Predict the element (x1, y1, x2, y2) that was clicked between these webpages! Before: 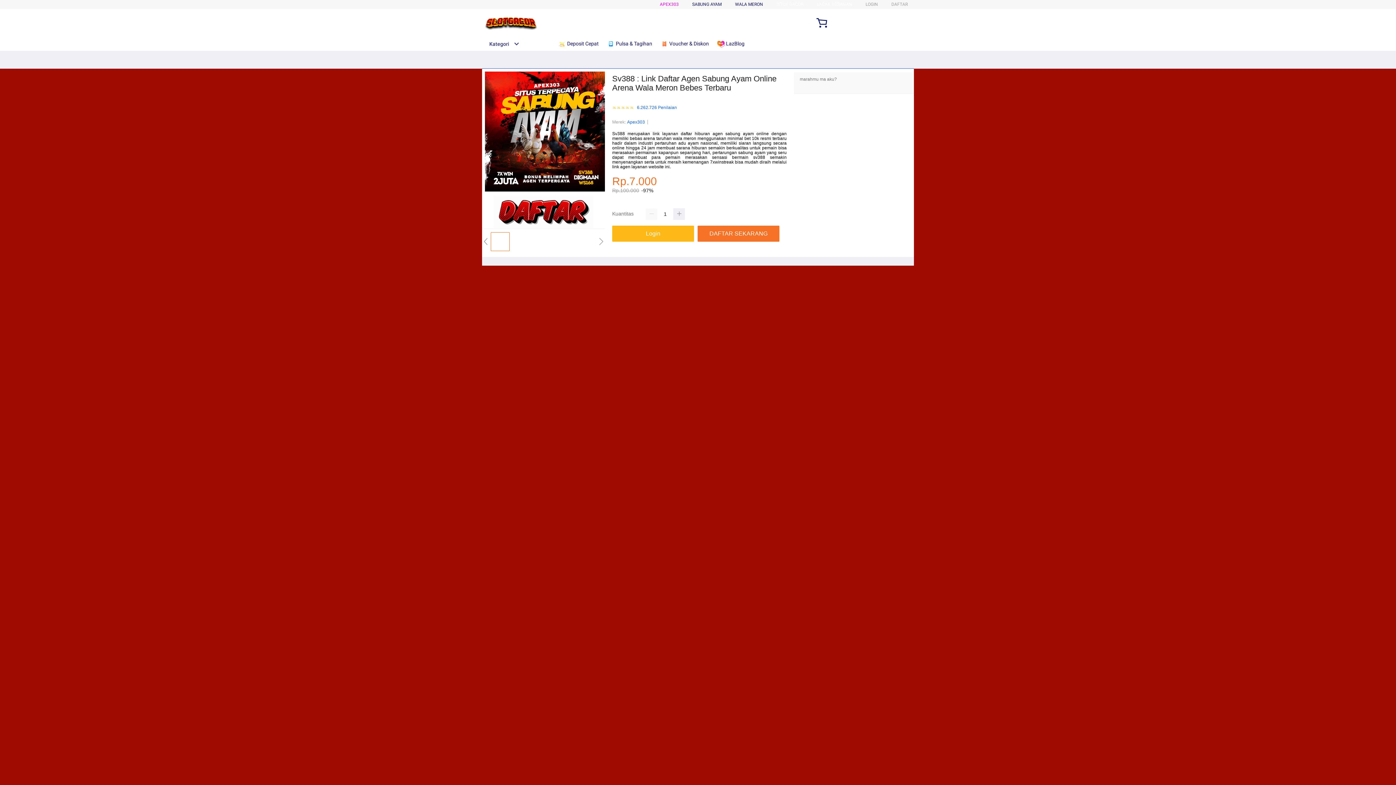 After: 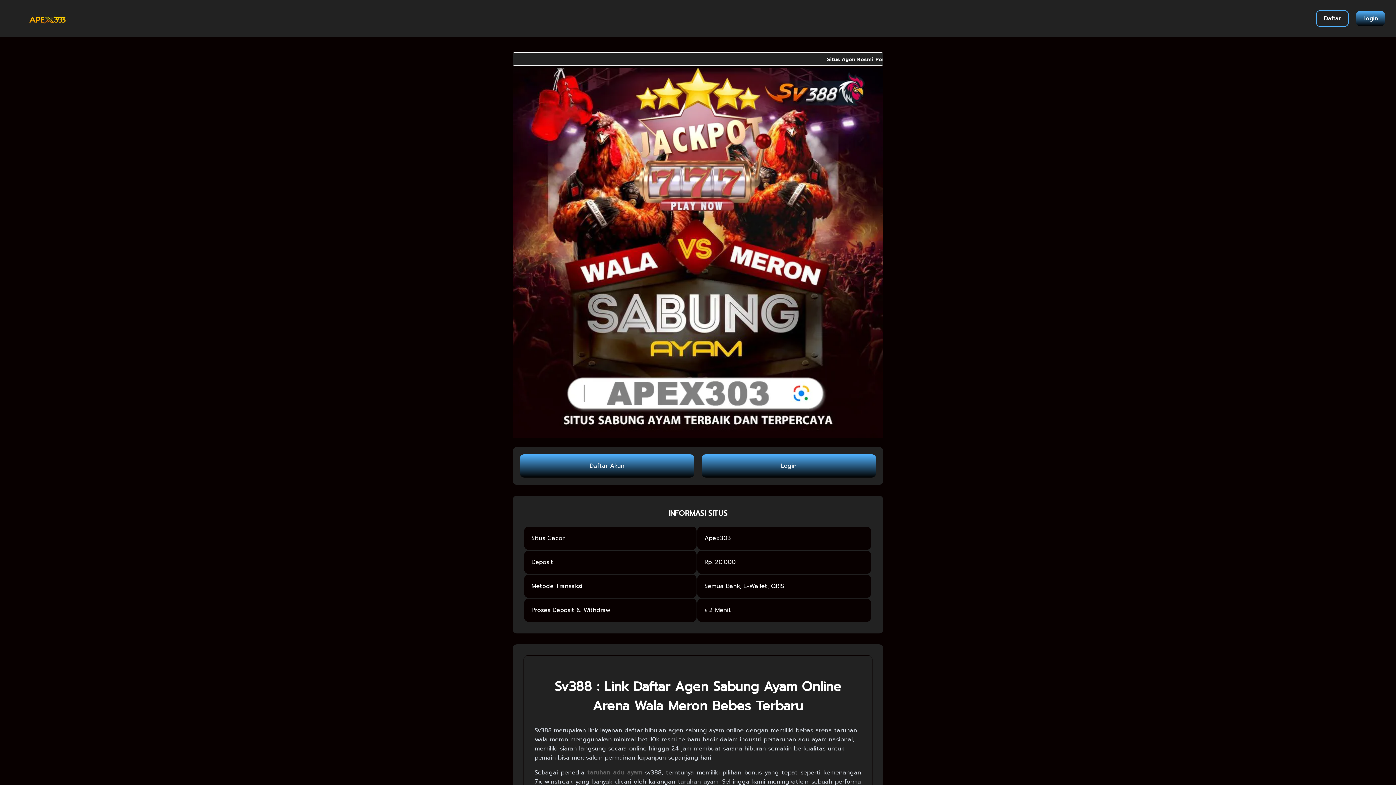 Action: bbox: (482, 195, 605, 228)